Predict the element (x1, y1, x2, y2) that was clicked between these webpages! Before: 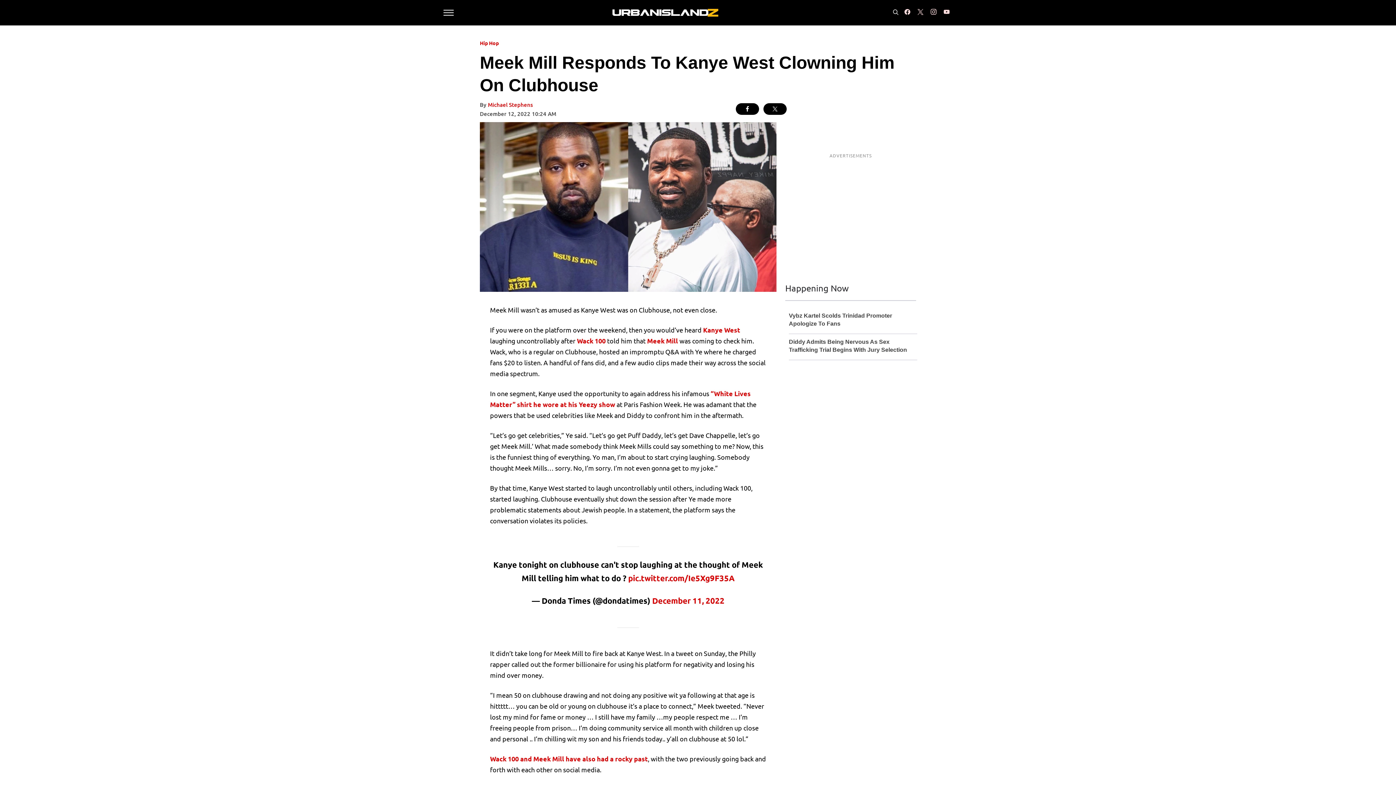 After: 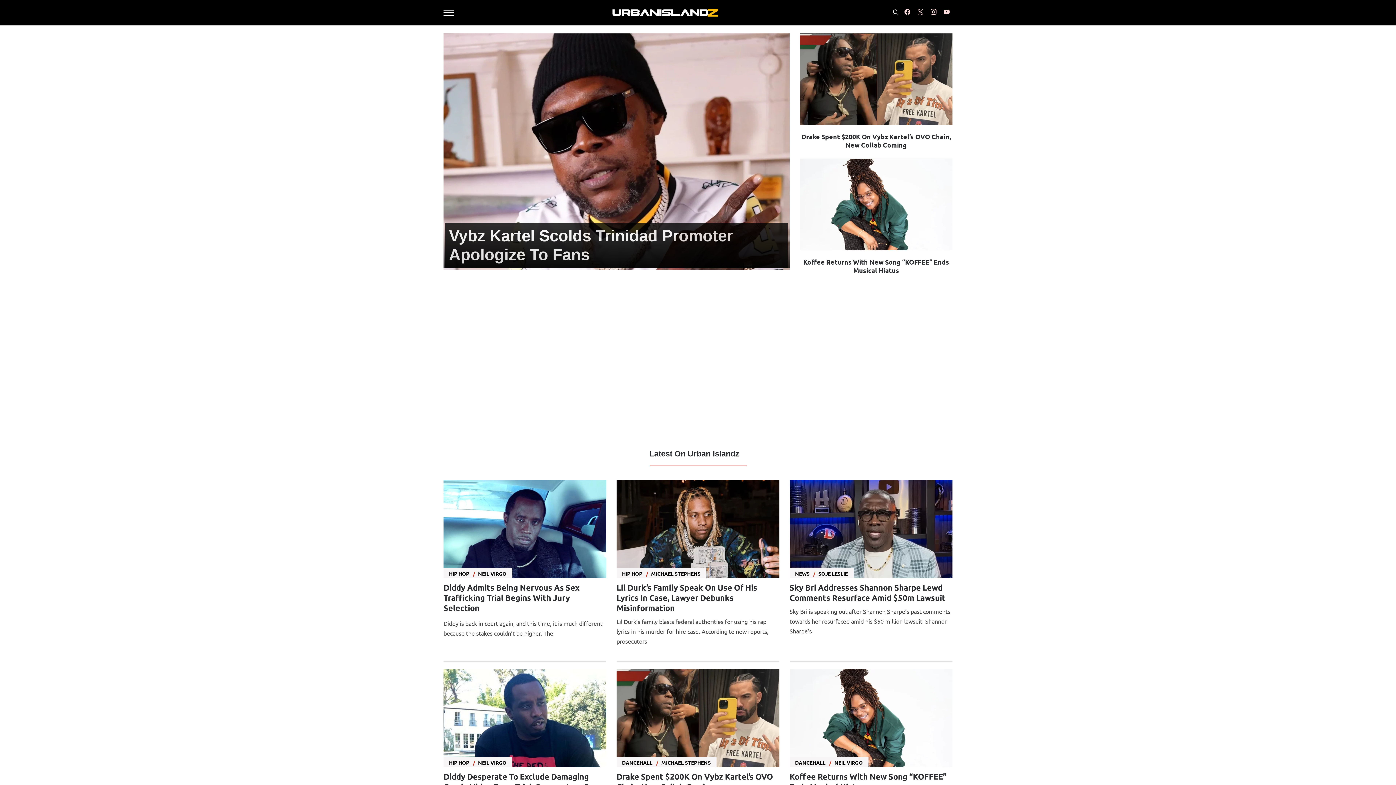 Action: bbox: (610, 4, 719, 20)